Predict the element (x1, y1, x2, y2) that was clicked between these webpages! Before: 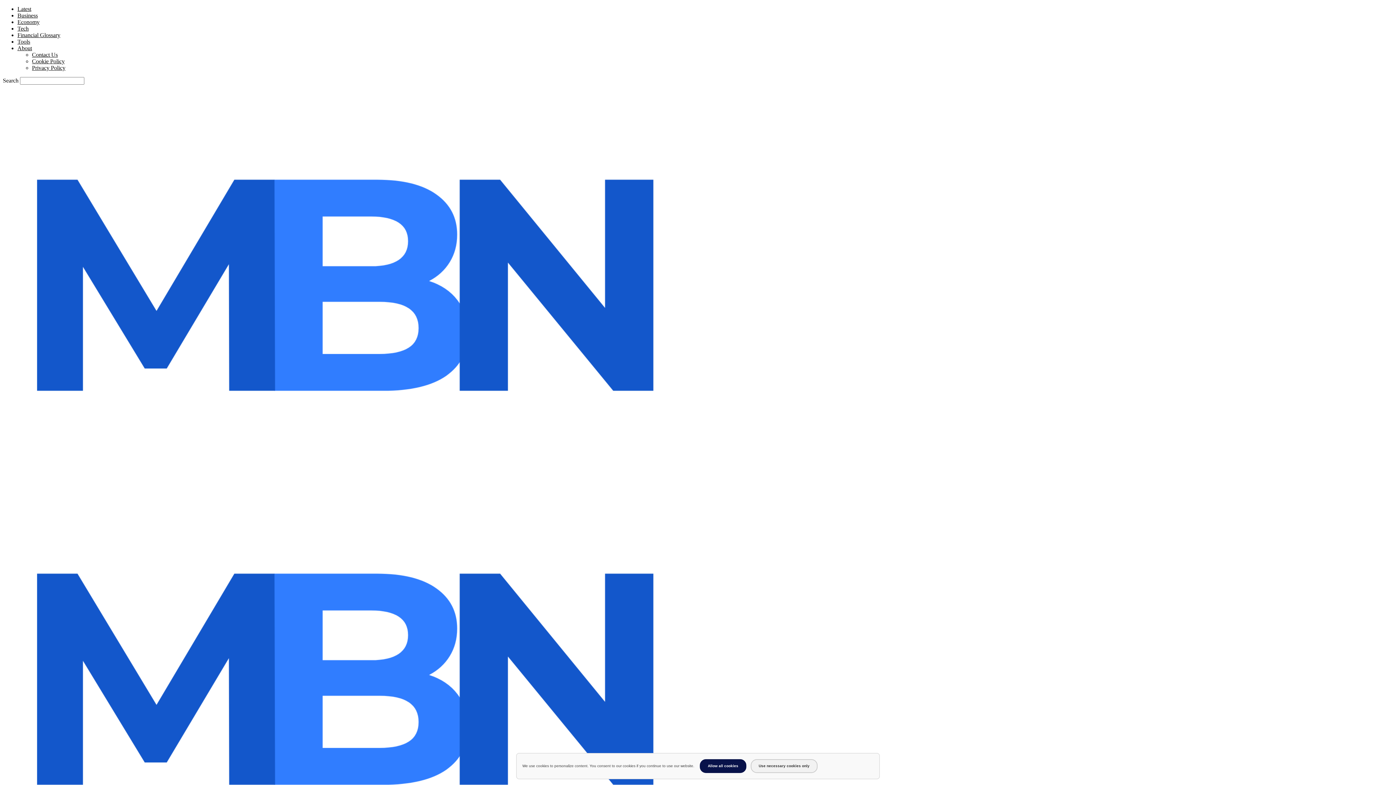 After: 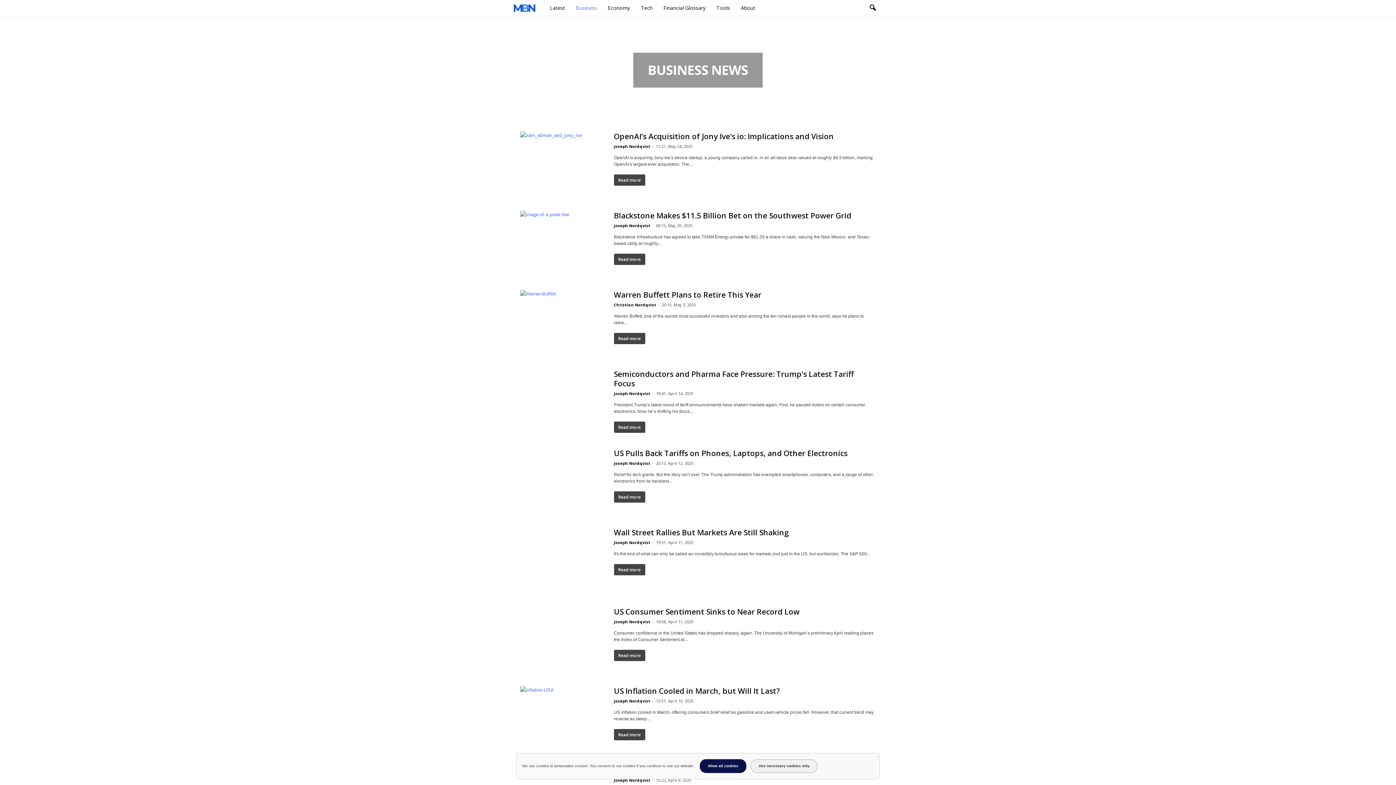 Action: label: Business bbox: (17, 12, 37, 18)